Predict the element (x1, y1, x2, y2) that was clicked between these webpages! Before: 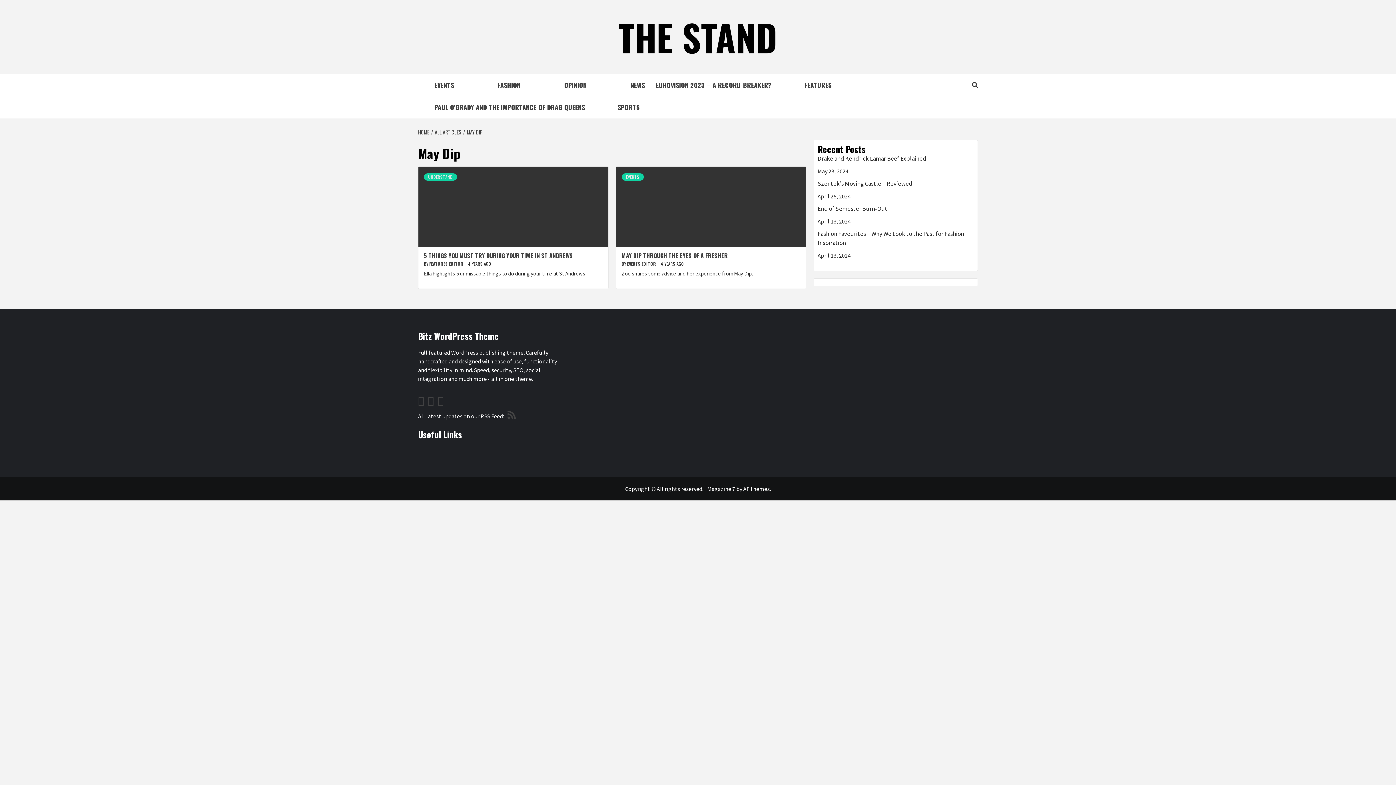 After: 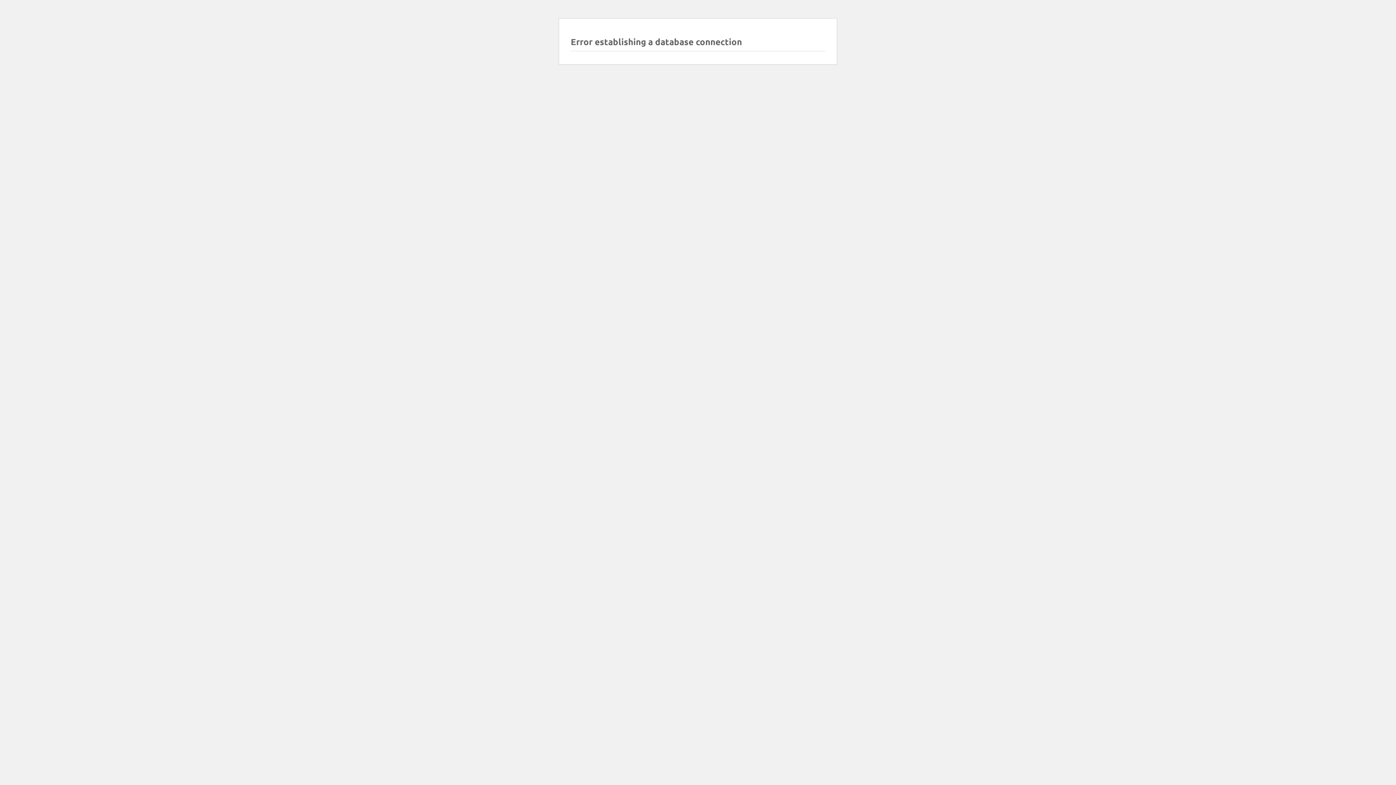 Action: label: ALL ARTICLES bbox: (431, 128, 463, 136)